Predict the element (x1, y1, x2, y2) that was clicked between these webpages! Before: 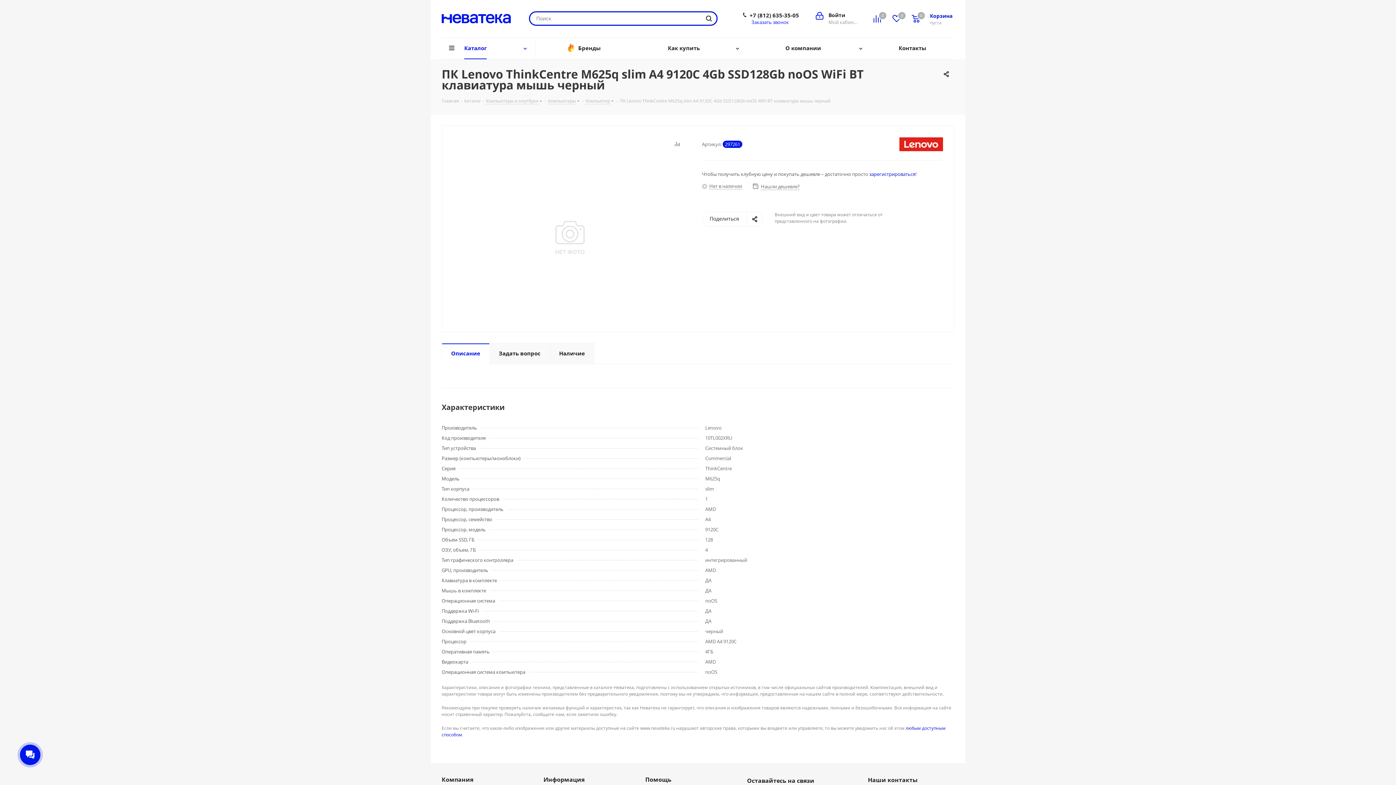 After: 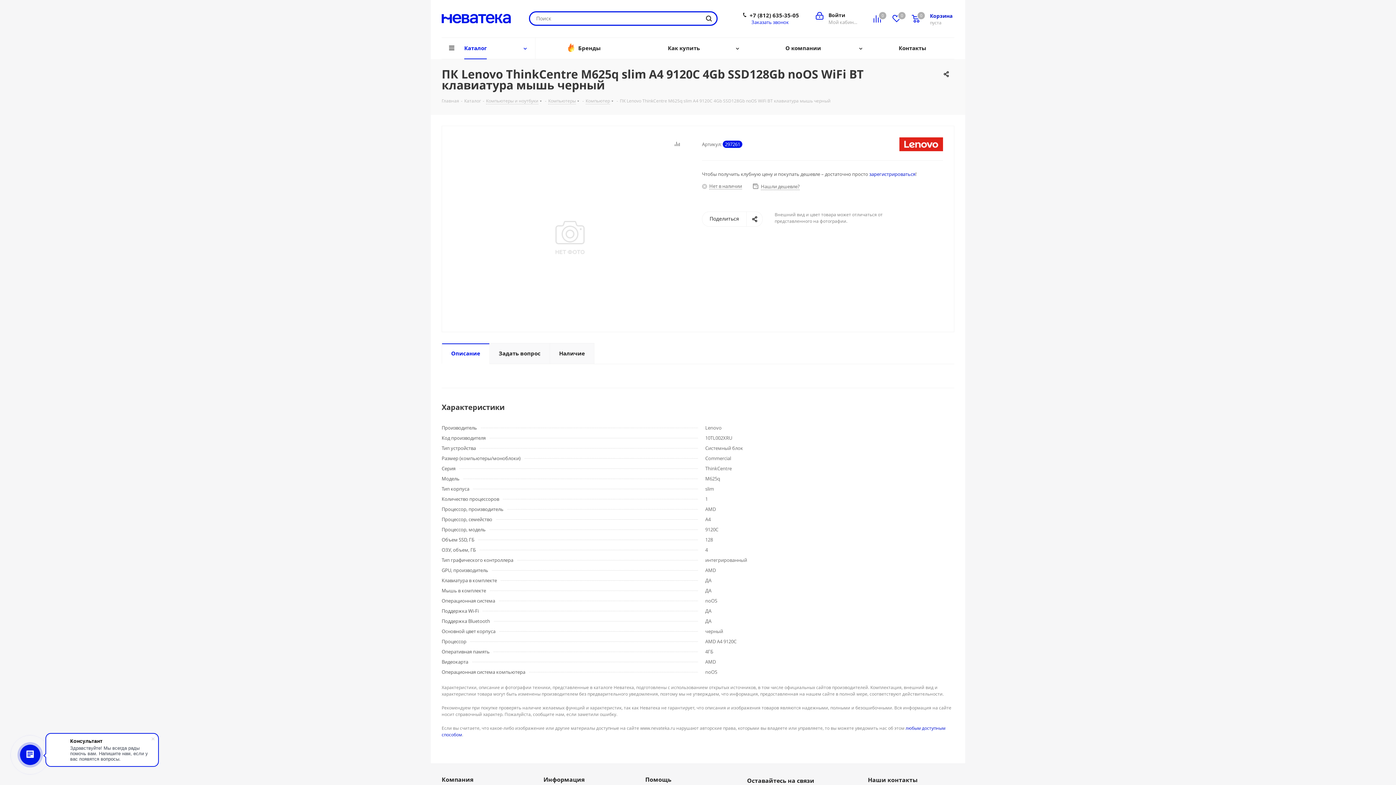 Action: label: +7 (812) 635-35-05 bbox: (749, 12, 799, 18)